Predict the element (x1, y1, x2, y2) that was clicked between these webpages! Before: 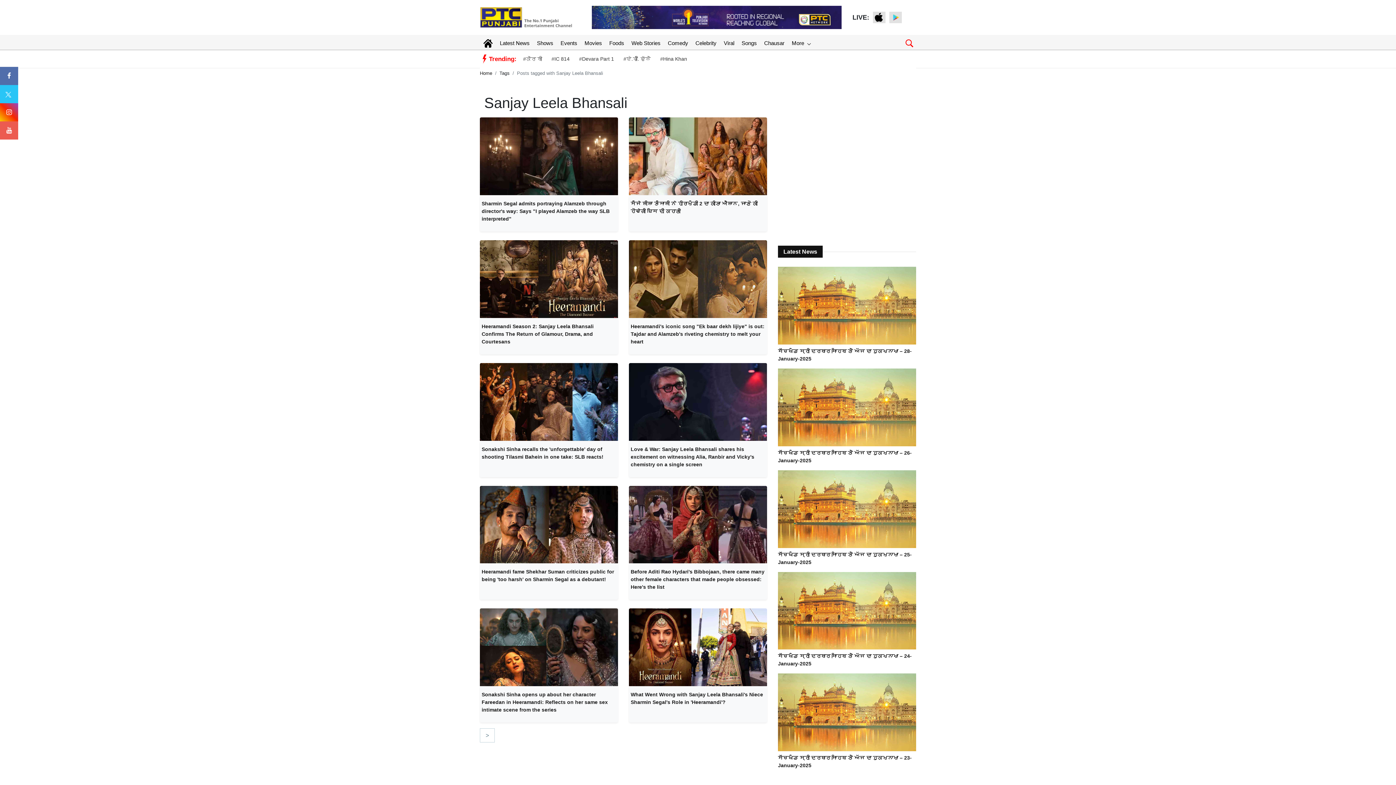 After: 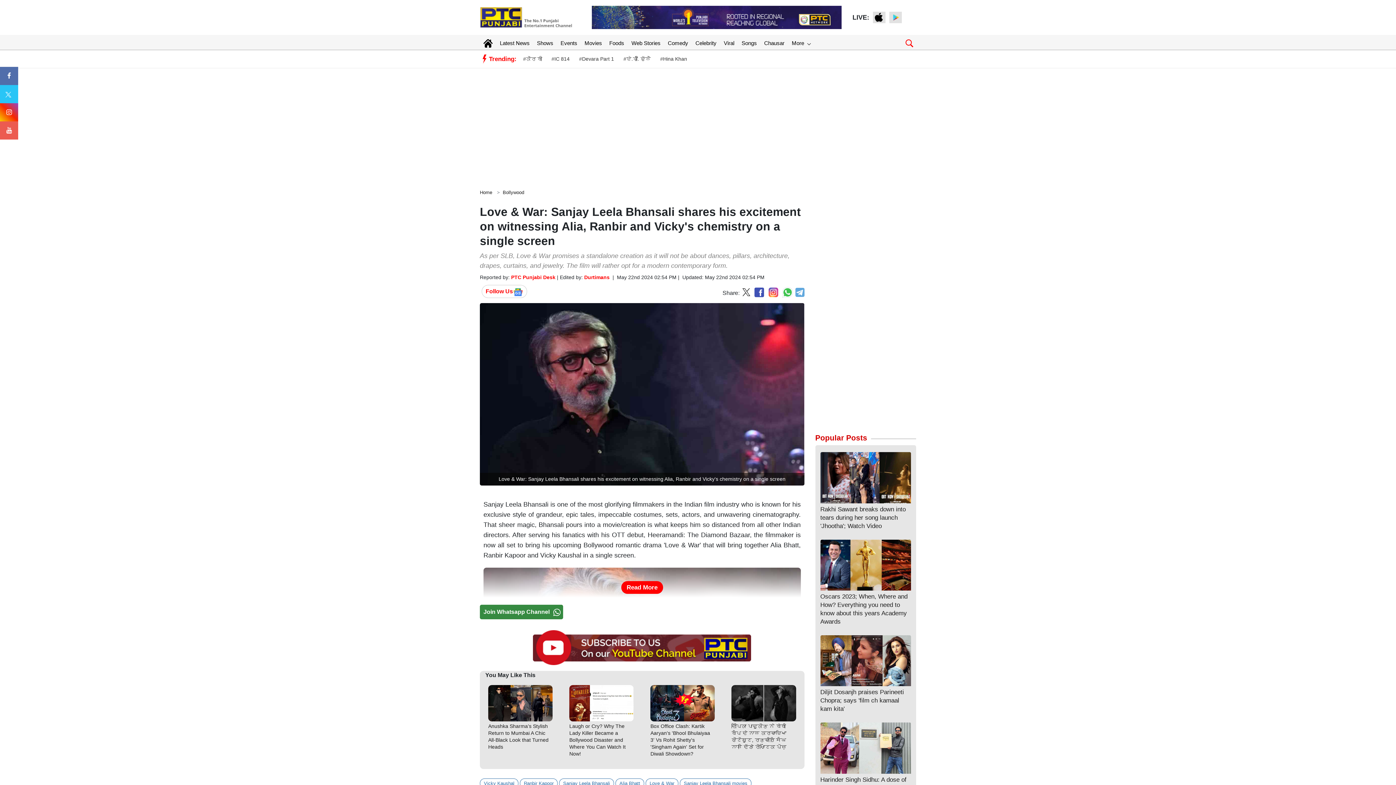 Action: bbox: (629, 398, 767, 404)